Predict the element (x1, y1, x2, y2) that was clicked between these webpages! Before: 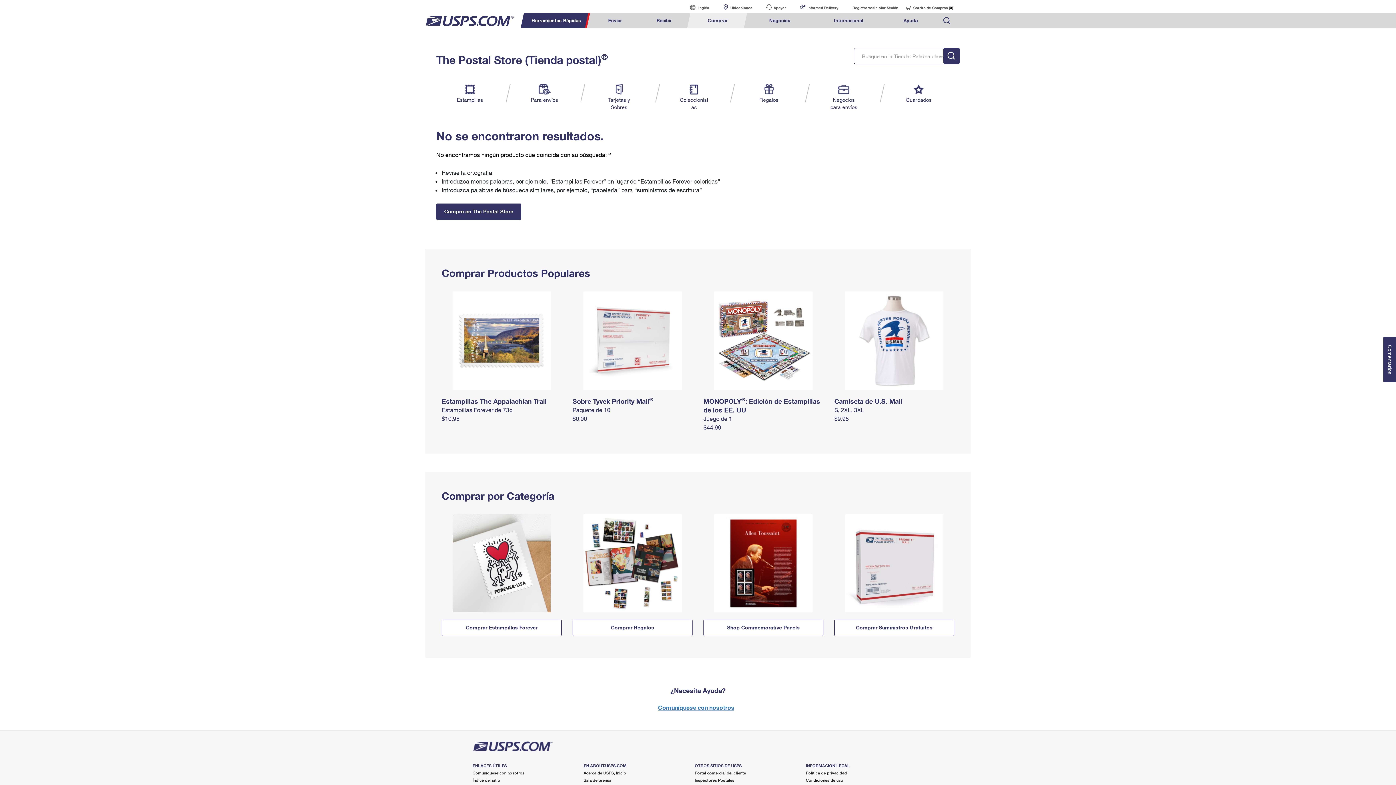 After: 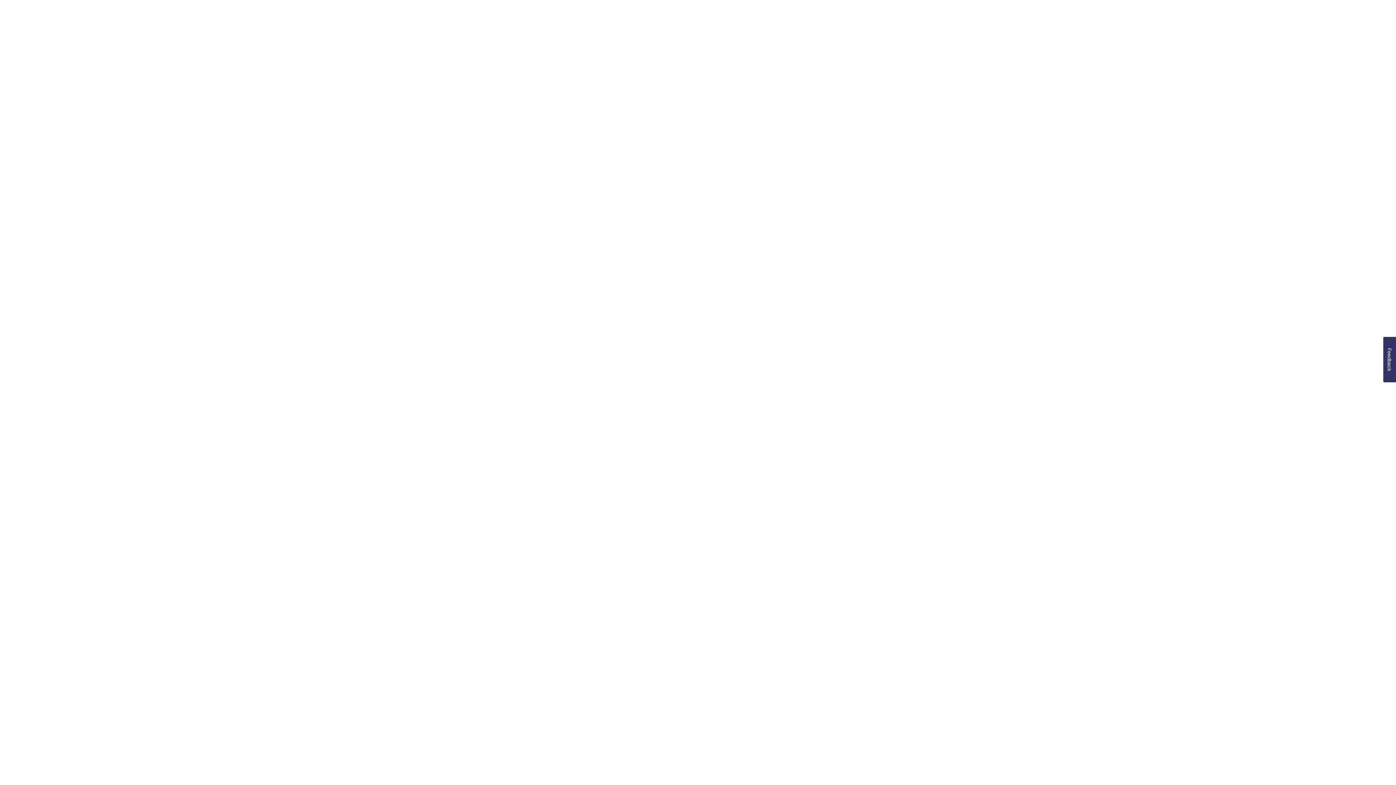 Action: label: Ayuda bbox: (884, 13, 937, 28)